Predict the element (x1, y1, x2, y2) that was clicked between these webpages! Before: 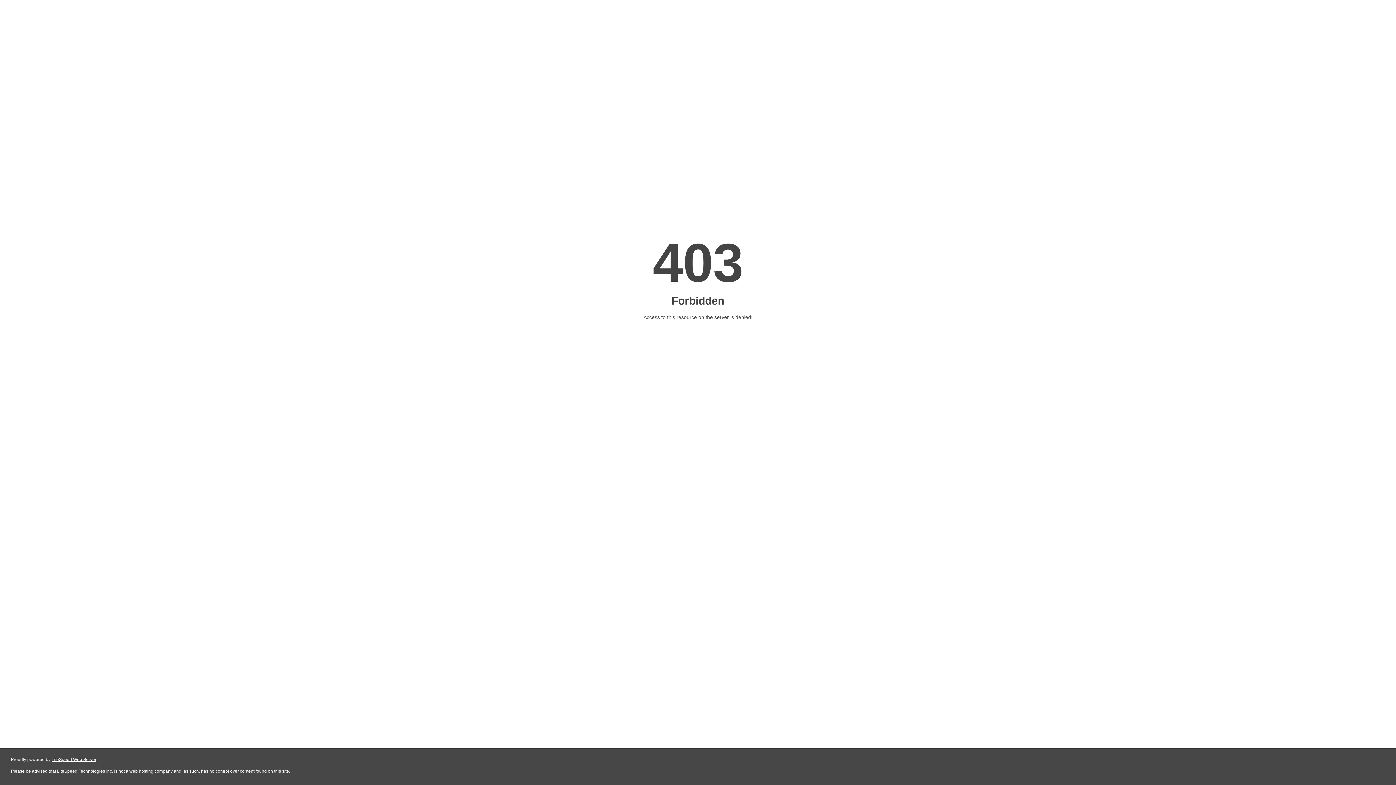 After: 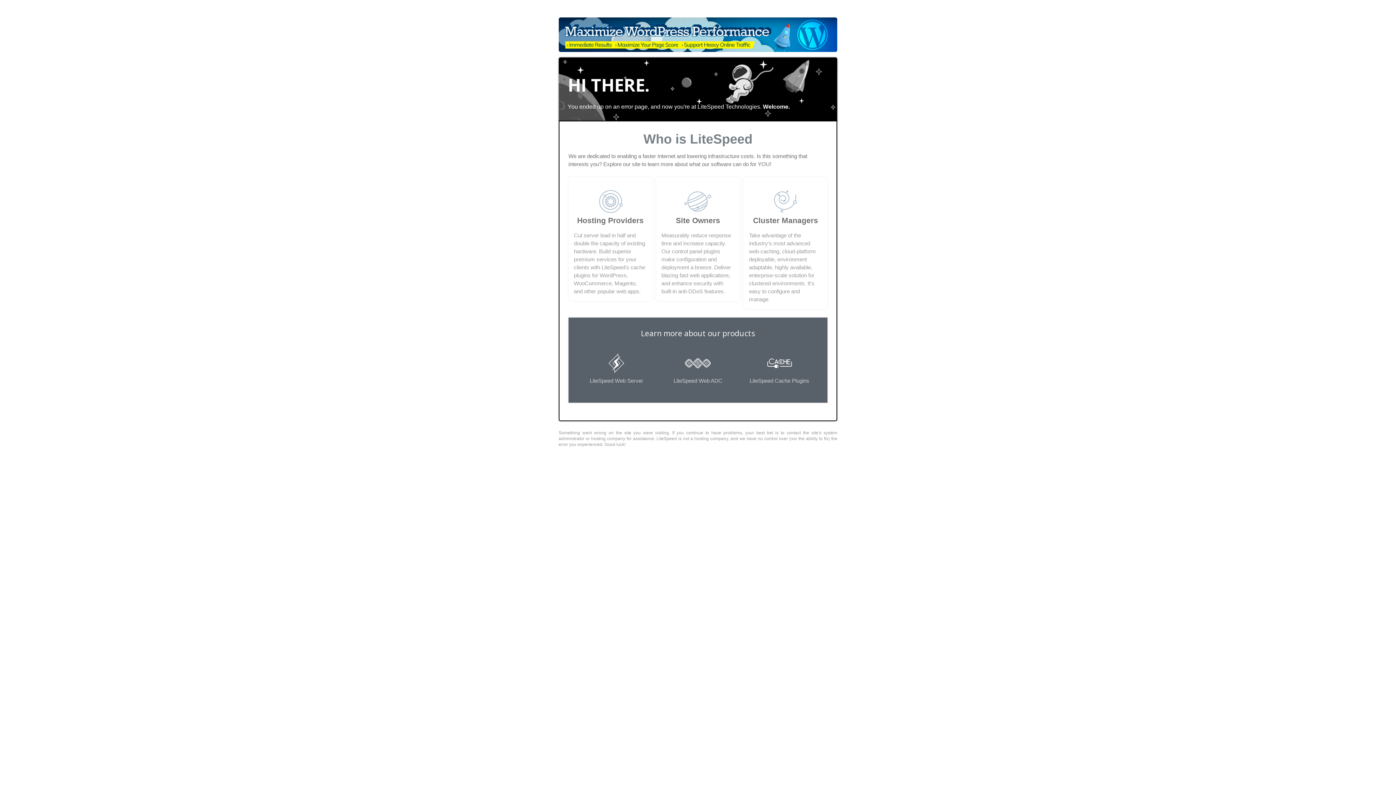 Action: bbox: (51, 757, 96, 762) label: LiteSpeed Web Server